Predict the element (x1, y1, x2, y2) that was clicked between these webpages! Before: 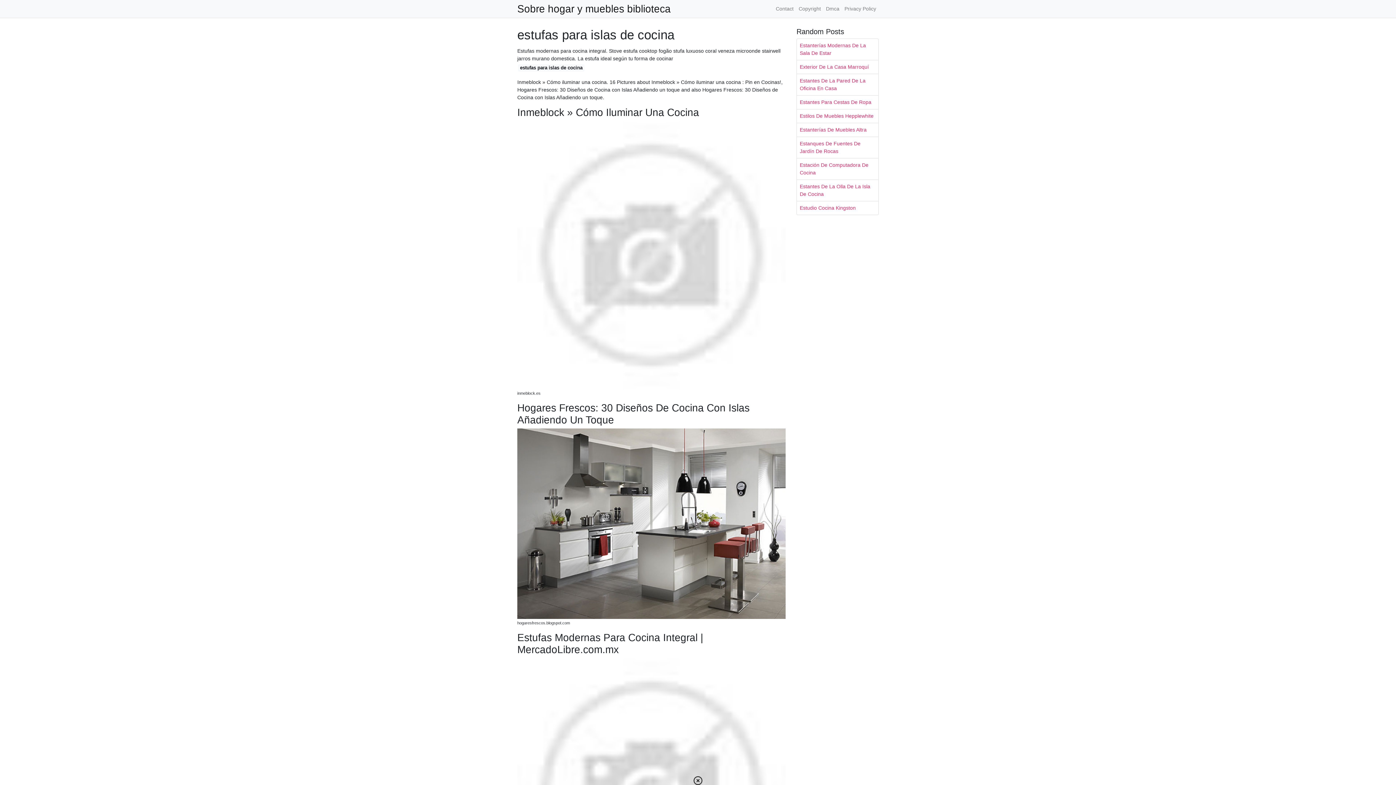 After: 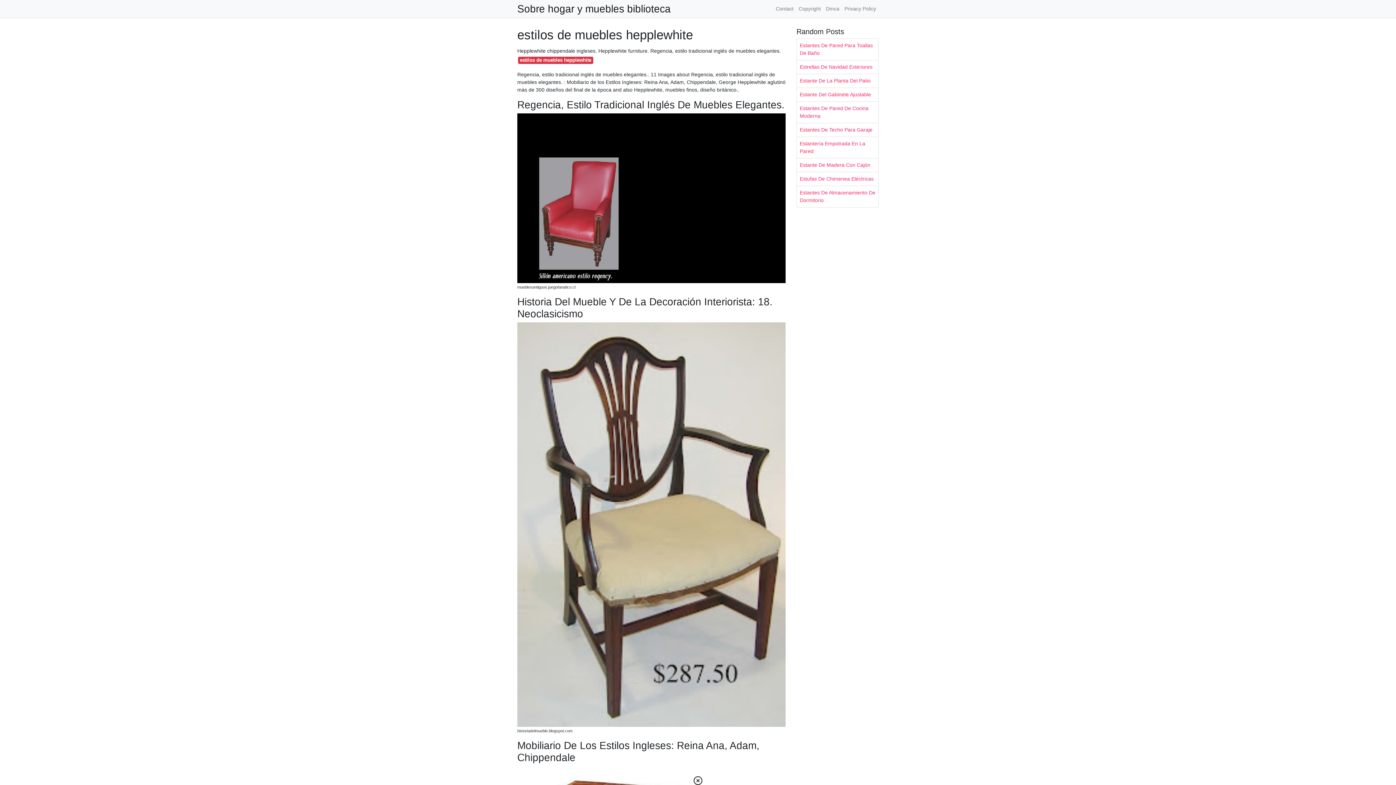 Action: bbox: (797, 109, 878, 122) label: Estilos De Muebles Hepplewhite